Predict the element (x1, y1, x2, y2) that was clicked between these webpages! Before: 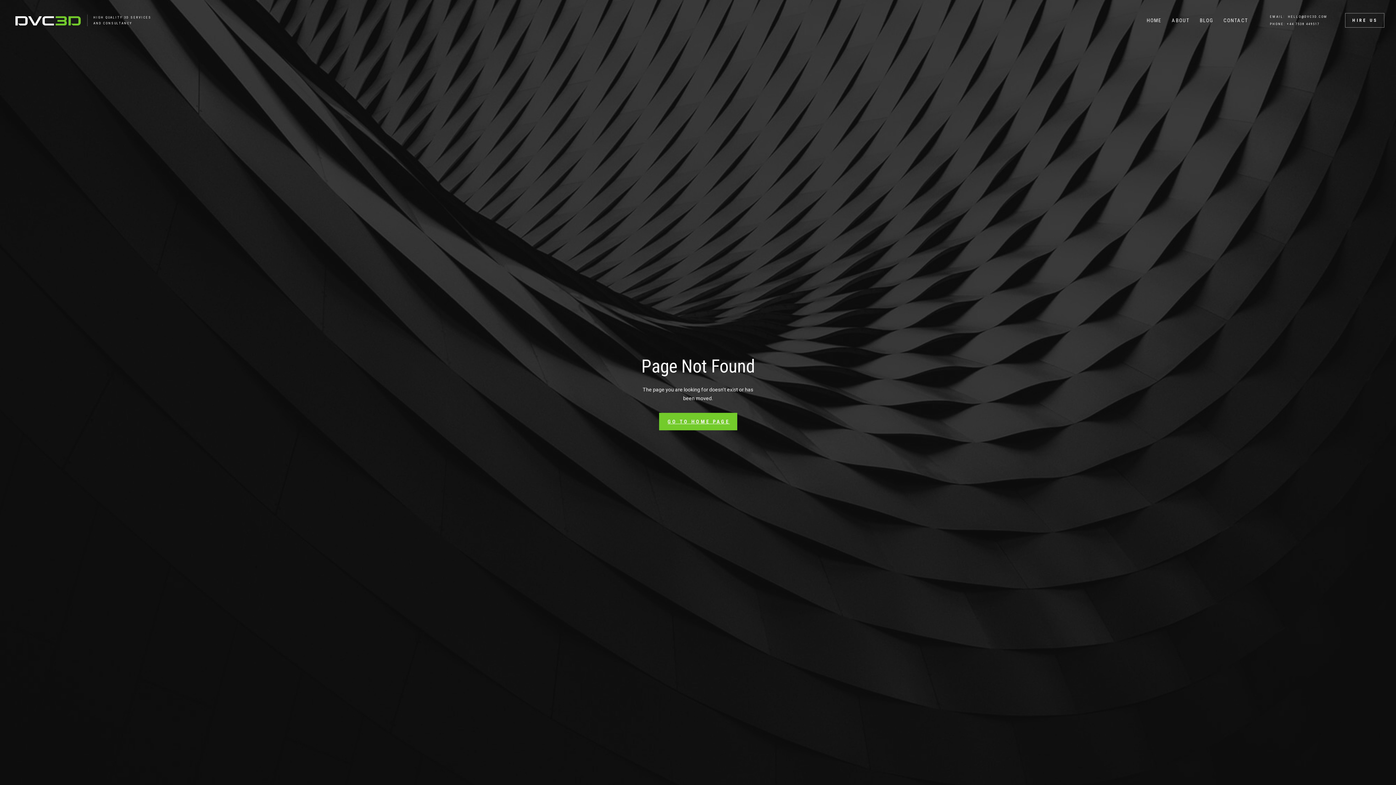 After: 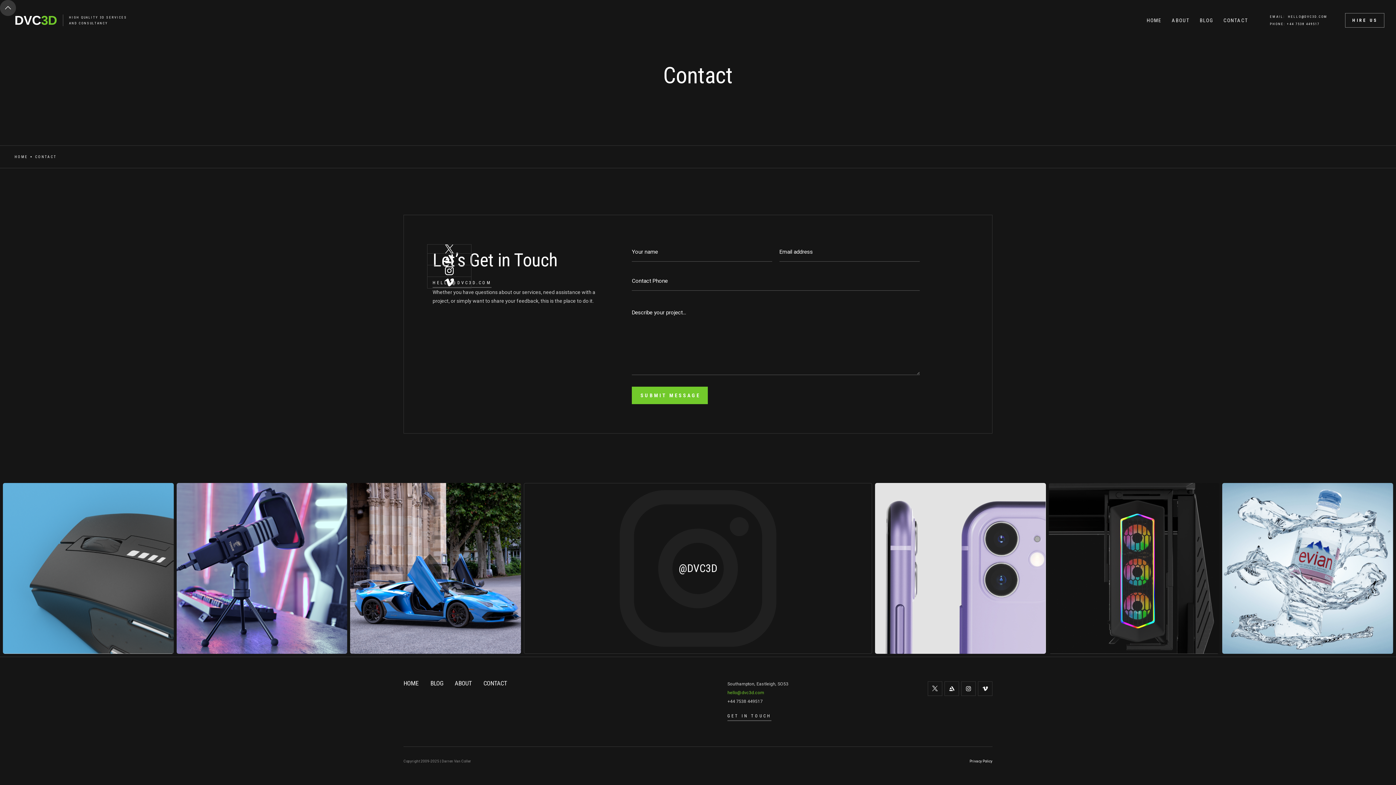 Action: bbox: (1217, 12, 1252, 28) label: CONTACT